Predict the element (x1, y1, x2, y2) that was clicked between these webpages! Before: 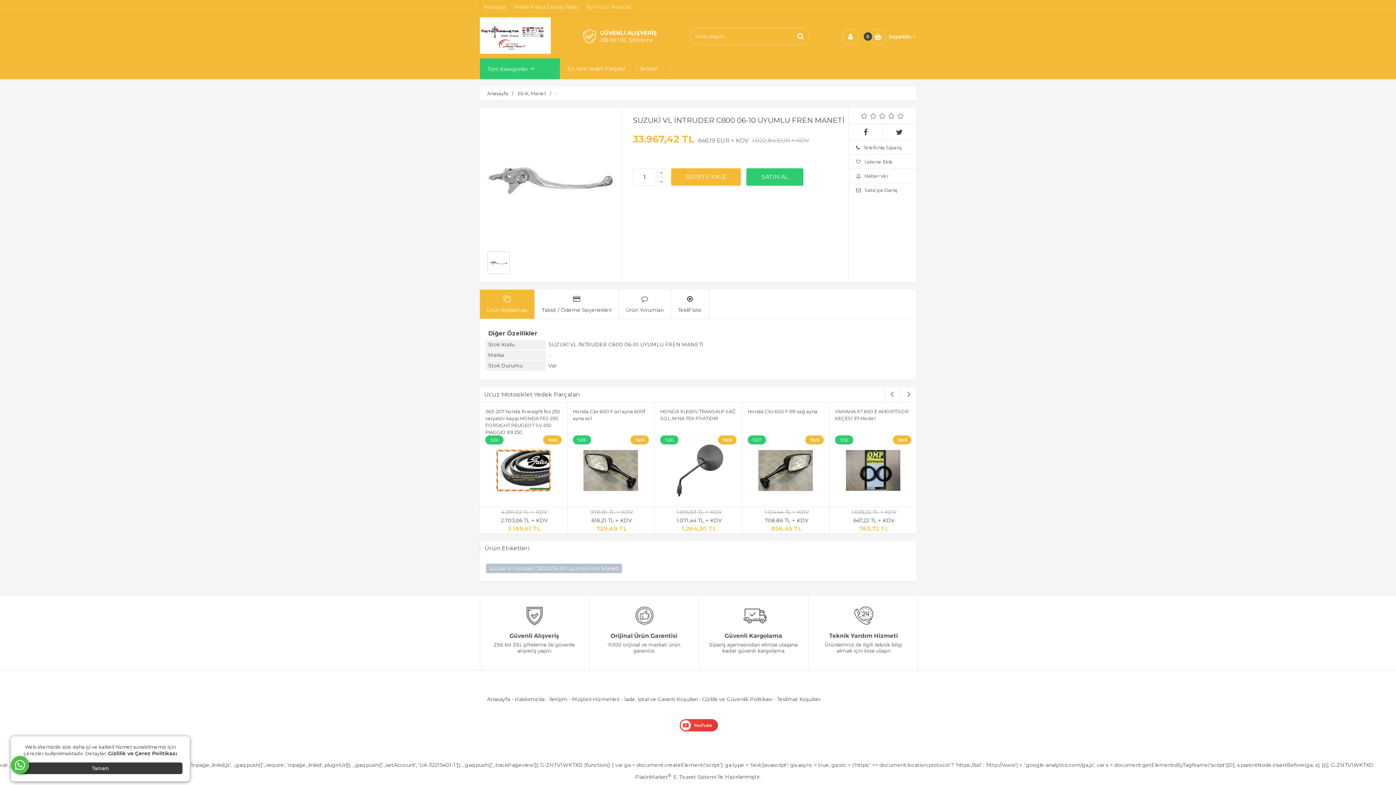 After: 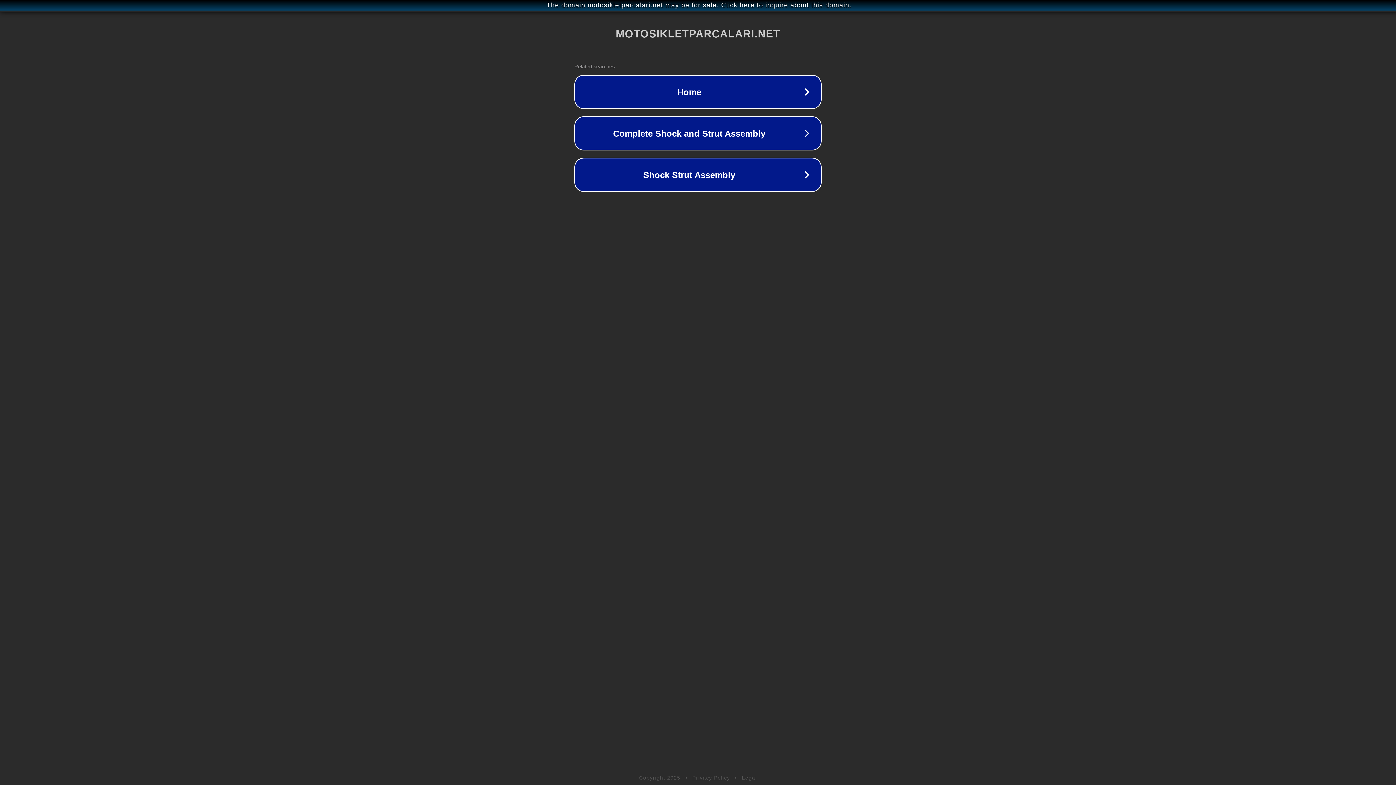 Action: label: Teslimat Koşulları bbox: (777, 696, 820, 702)